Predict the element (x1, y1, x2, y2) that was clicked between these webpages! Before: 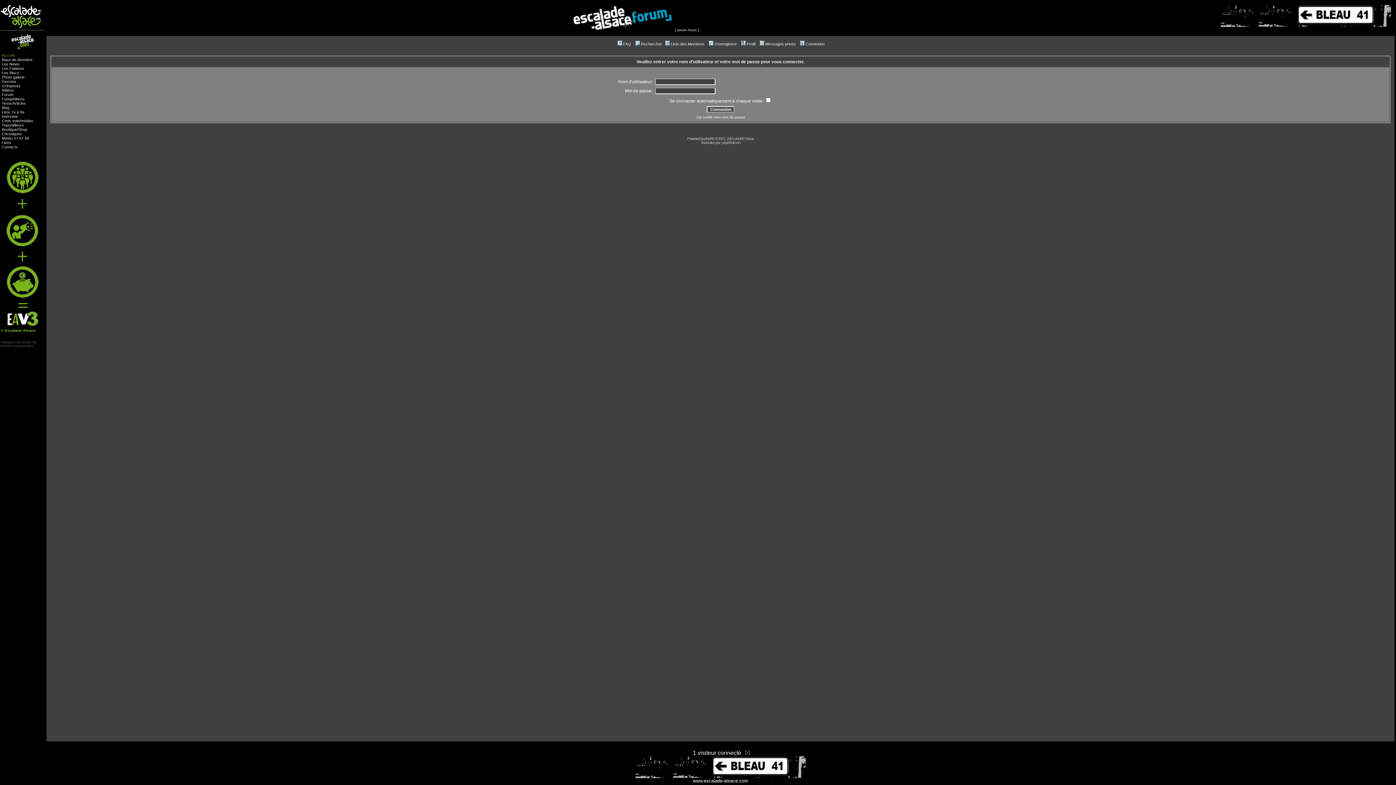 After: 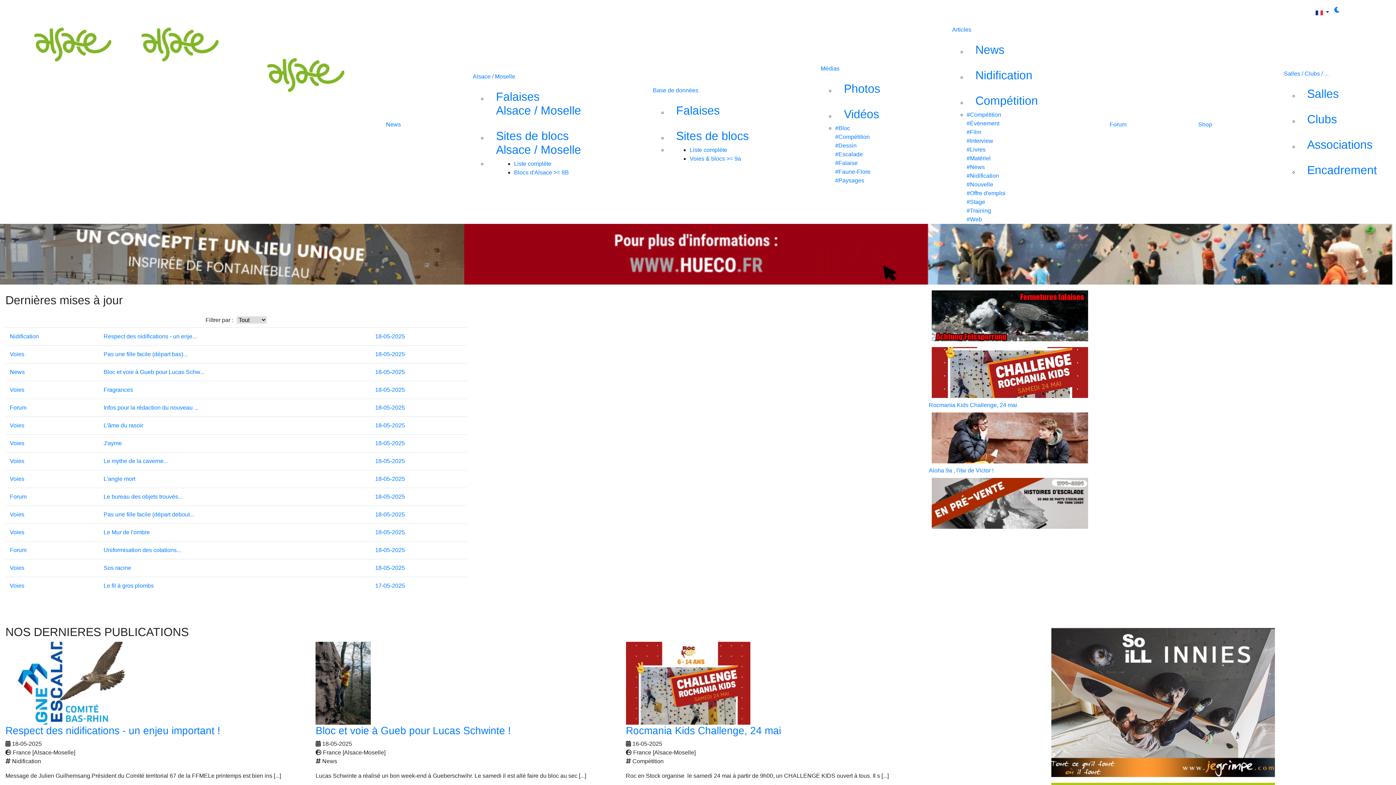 Action: bbox: (0, 24, 40, 29)